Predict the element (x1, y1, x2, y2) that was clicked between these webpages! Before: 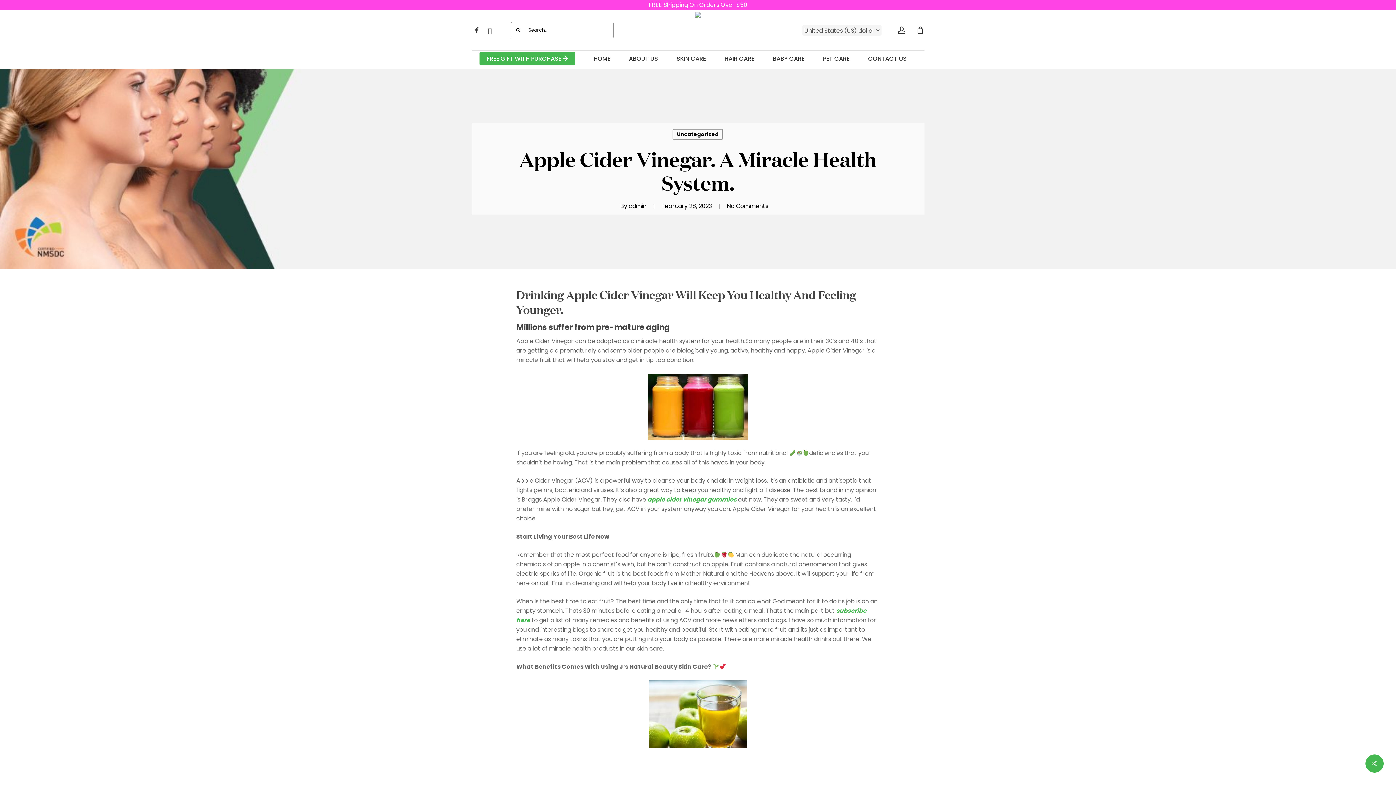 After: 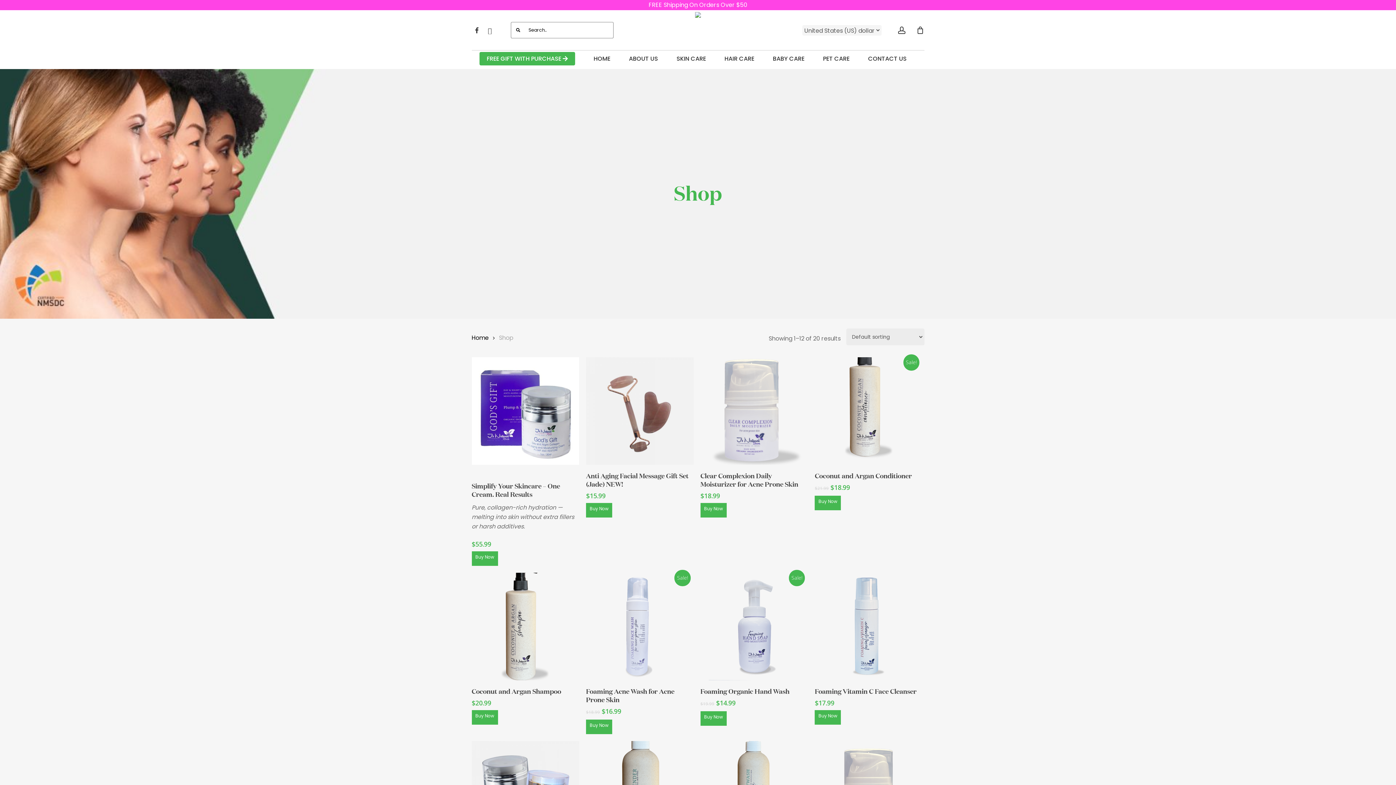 Action: label: FREE GIFT WITH PURCHASE  bbox: (479, 55, 575, 62)